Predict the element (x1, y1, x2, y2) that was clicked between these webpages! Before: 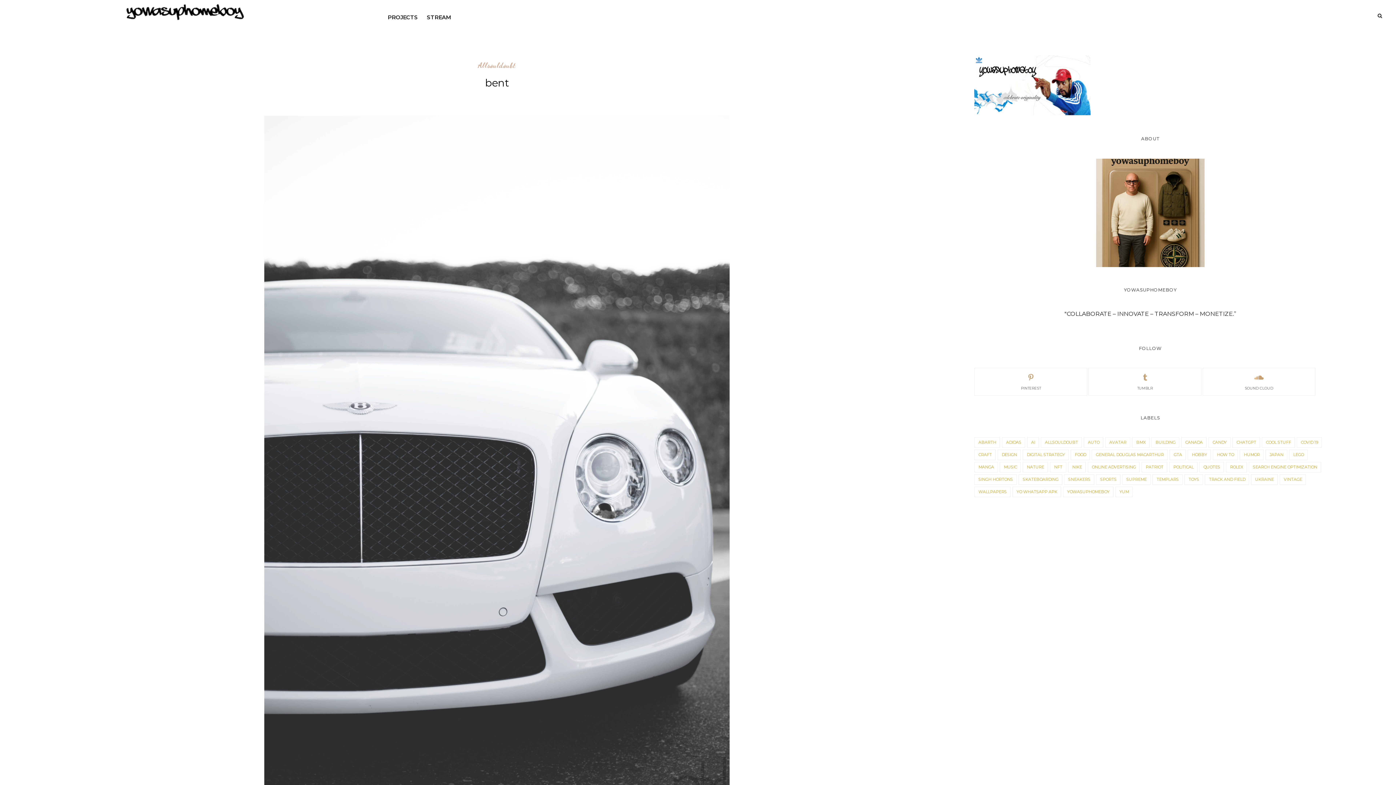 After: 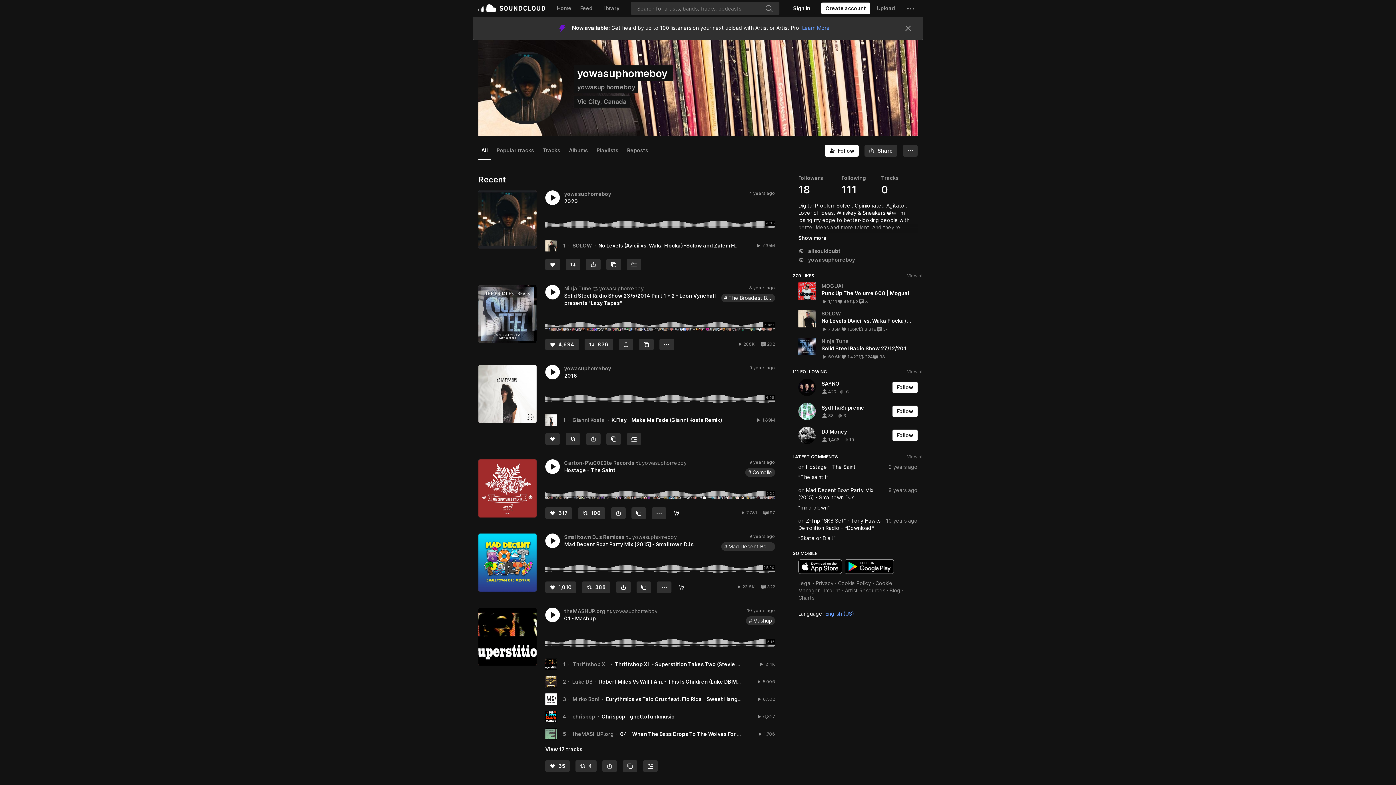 Action: bbox: (1203, 372, 1315, 390) label: SOUND CLOUD